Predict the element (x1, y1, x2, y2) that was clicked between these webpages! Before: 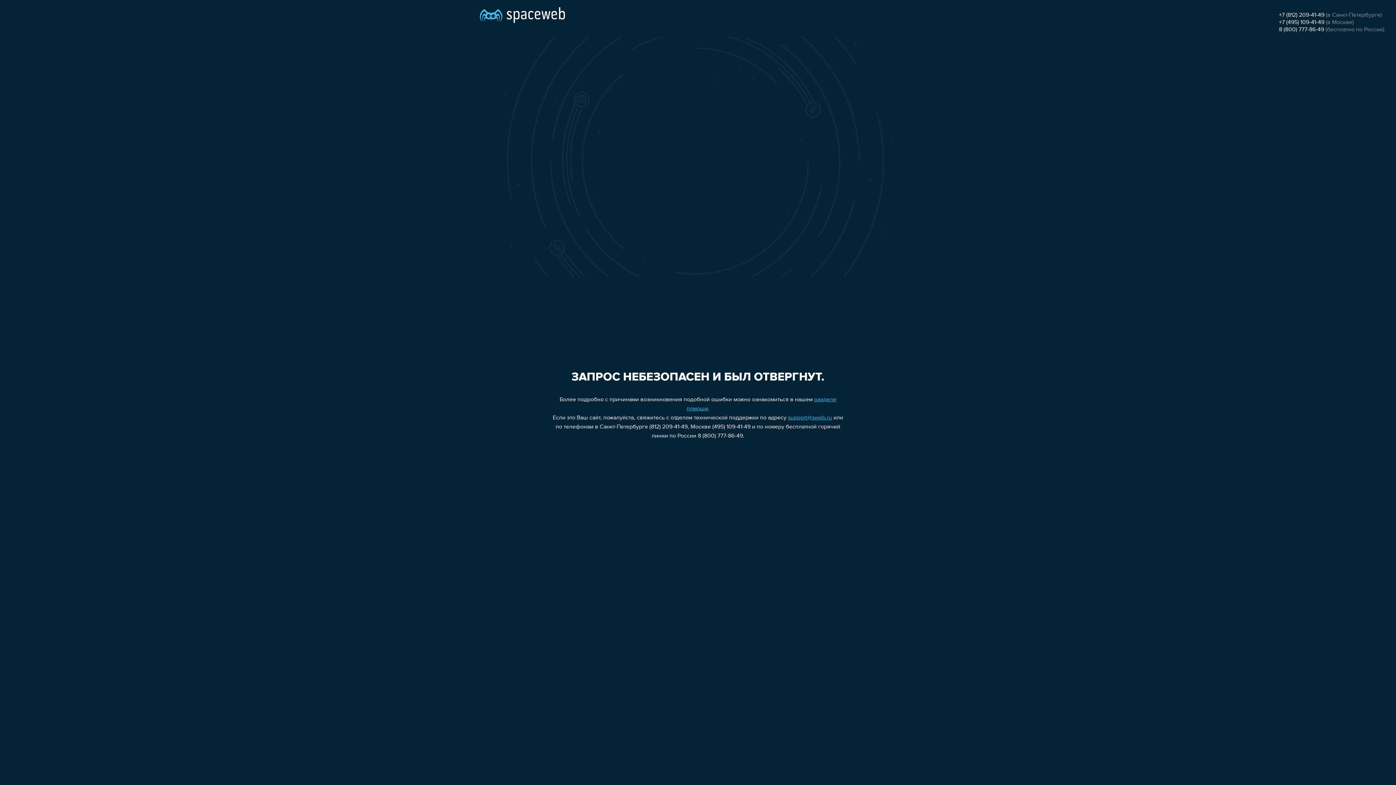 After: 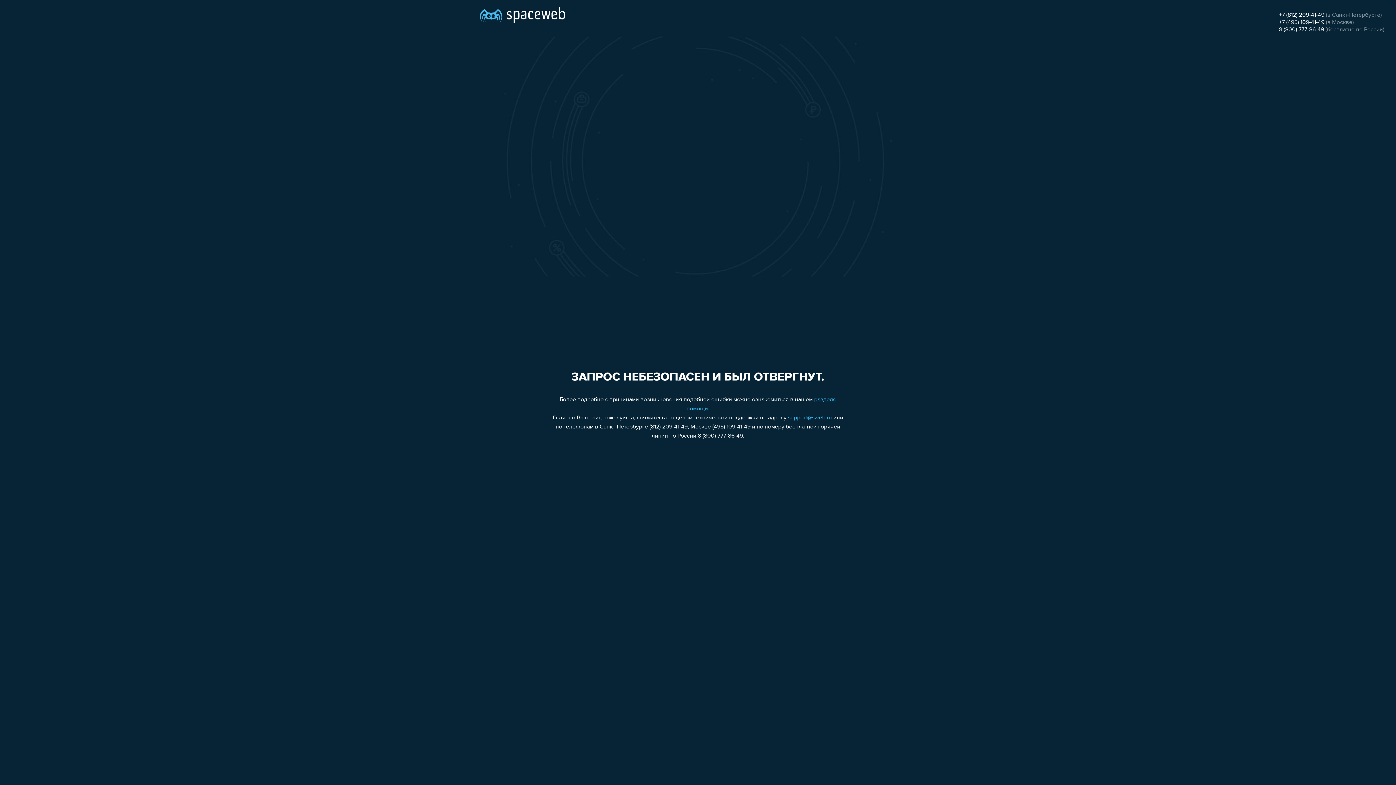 Action: bbox: (1279, 12, 1324, 18) label: +7 (812) 209-41-49